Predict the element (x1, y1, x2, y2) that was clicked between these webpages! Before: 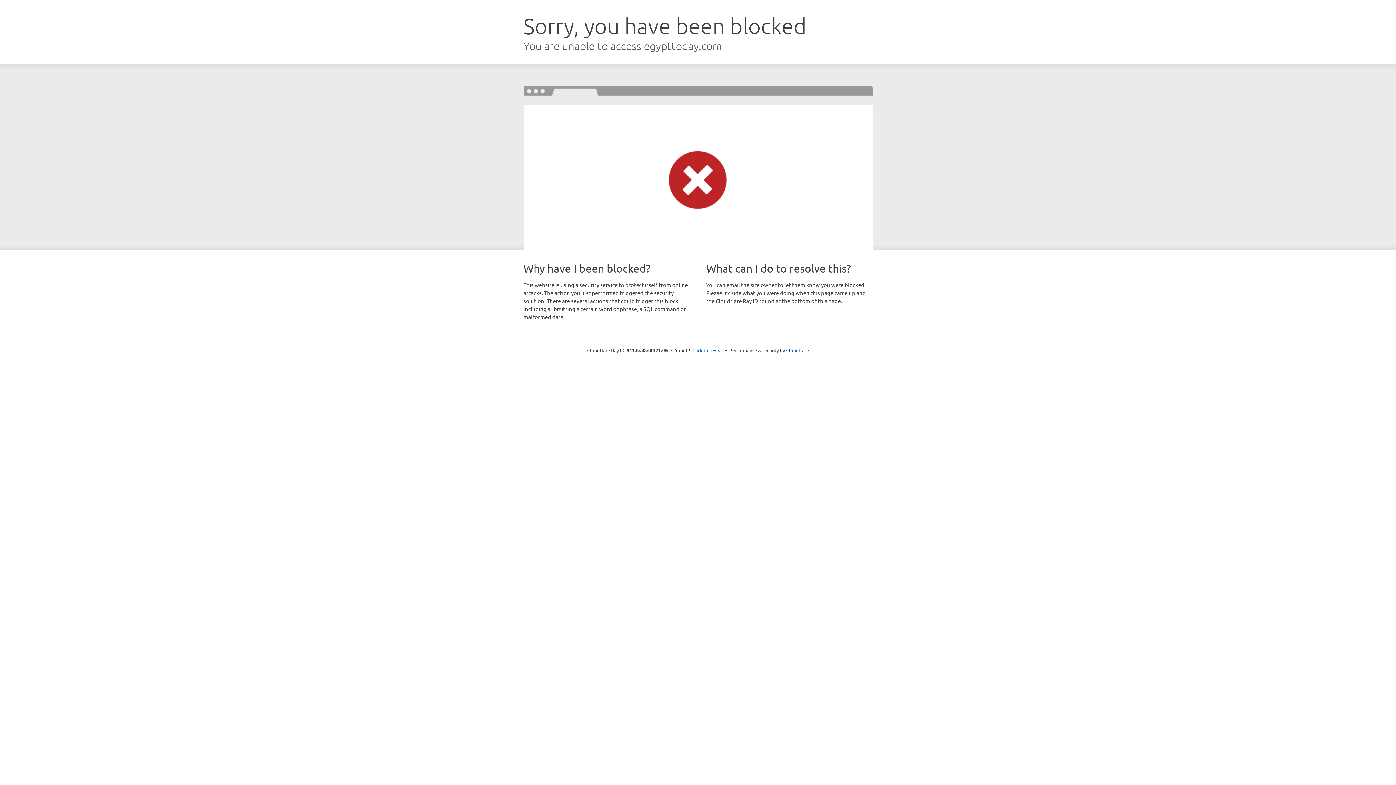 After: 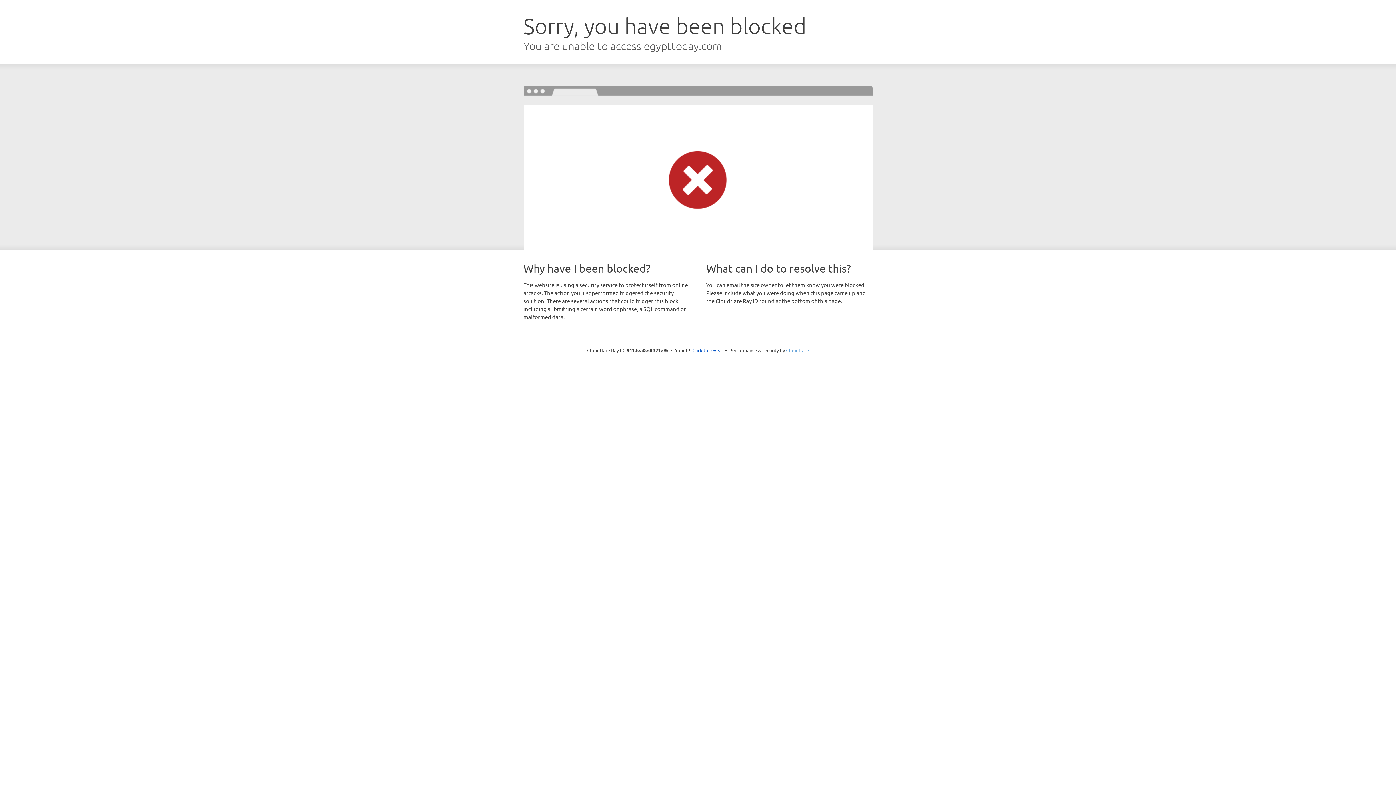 Action: bbox: (786, 347, 809, 353) label: Cloudflare